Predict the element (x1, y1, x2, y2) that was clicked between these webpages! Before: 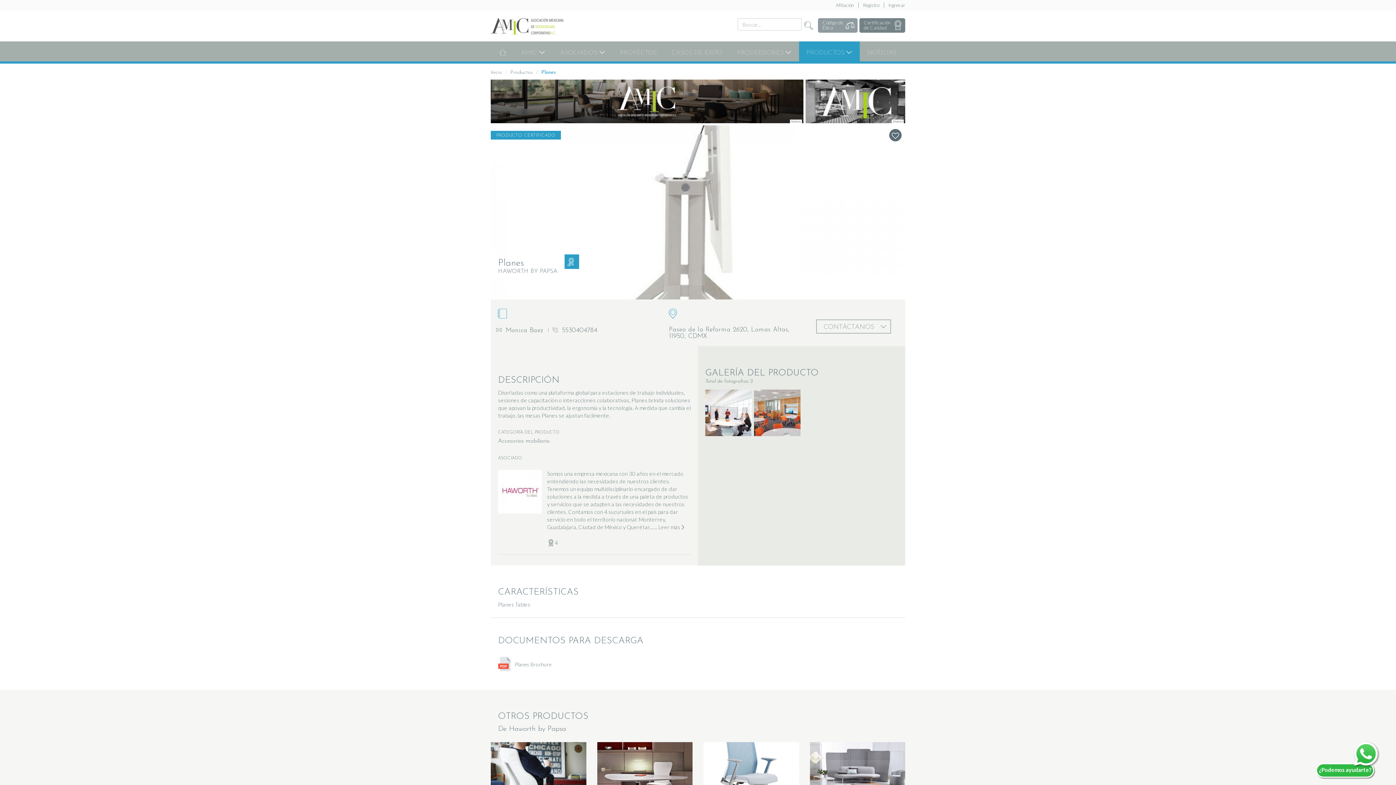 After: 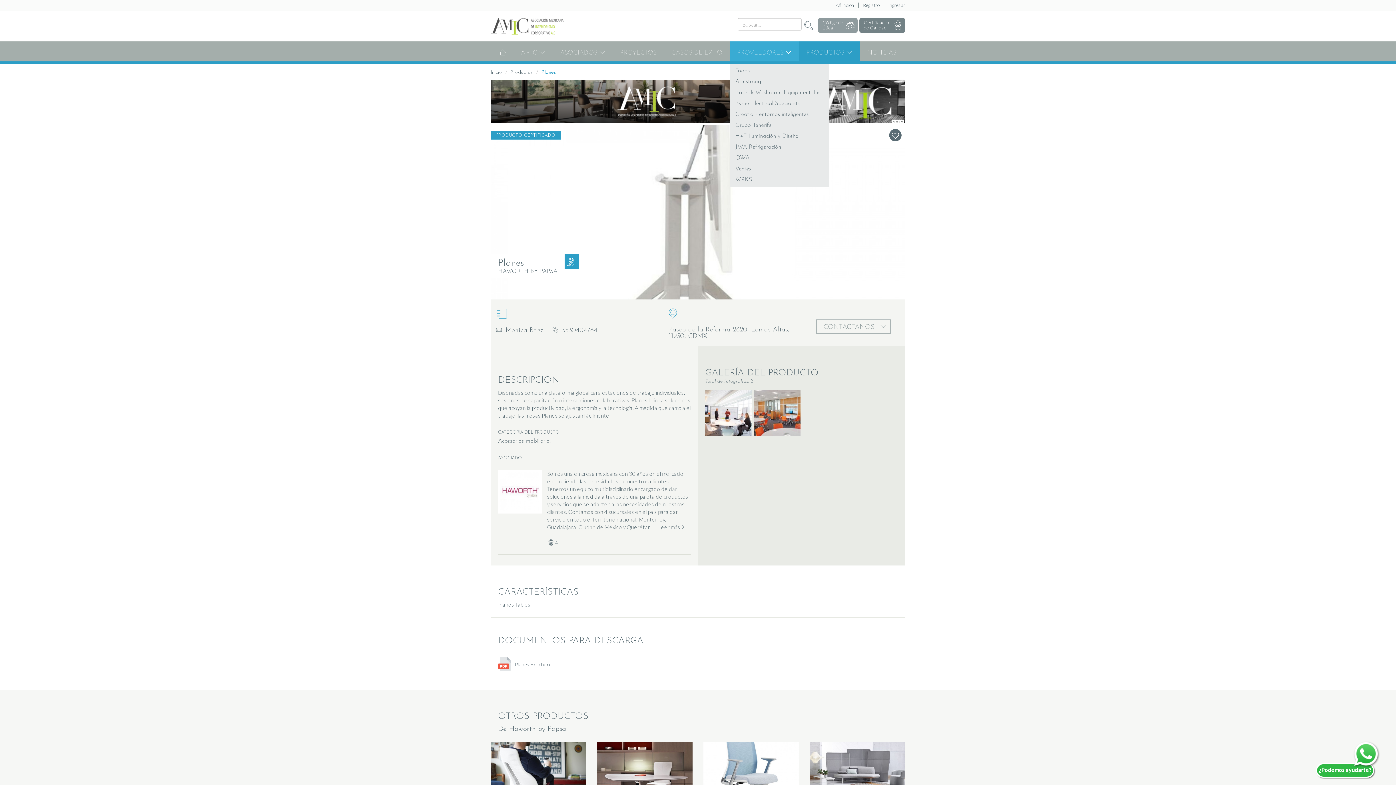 Action: bbox: (730, 41, 799, 63) label: PROVEEDORES 